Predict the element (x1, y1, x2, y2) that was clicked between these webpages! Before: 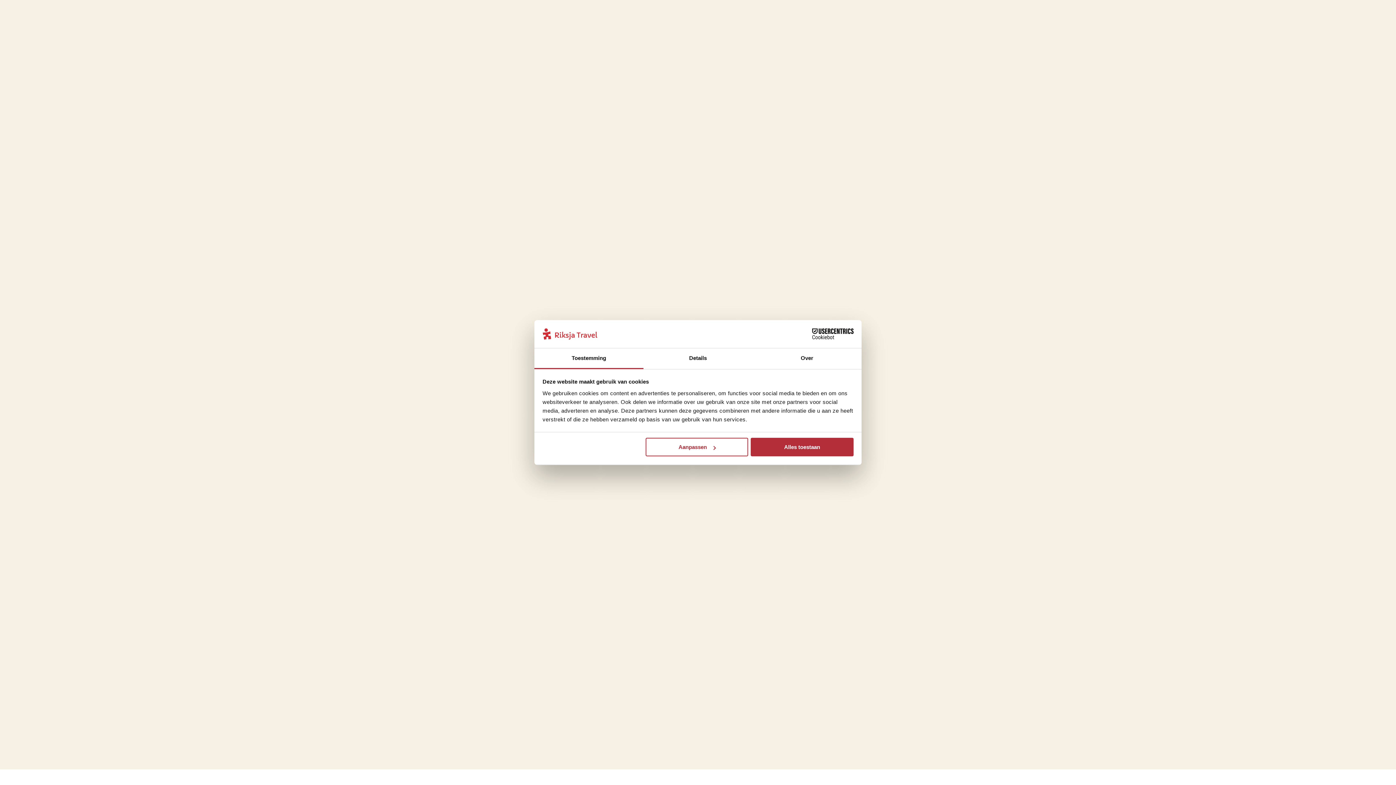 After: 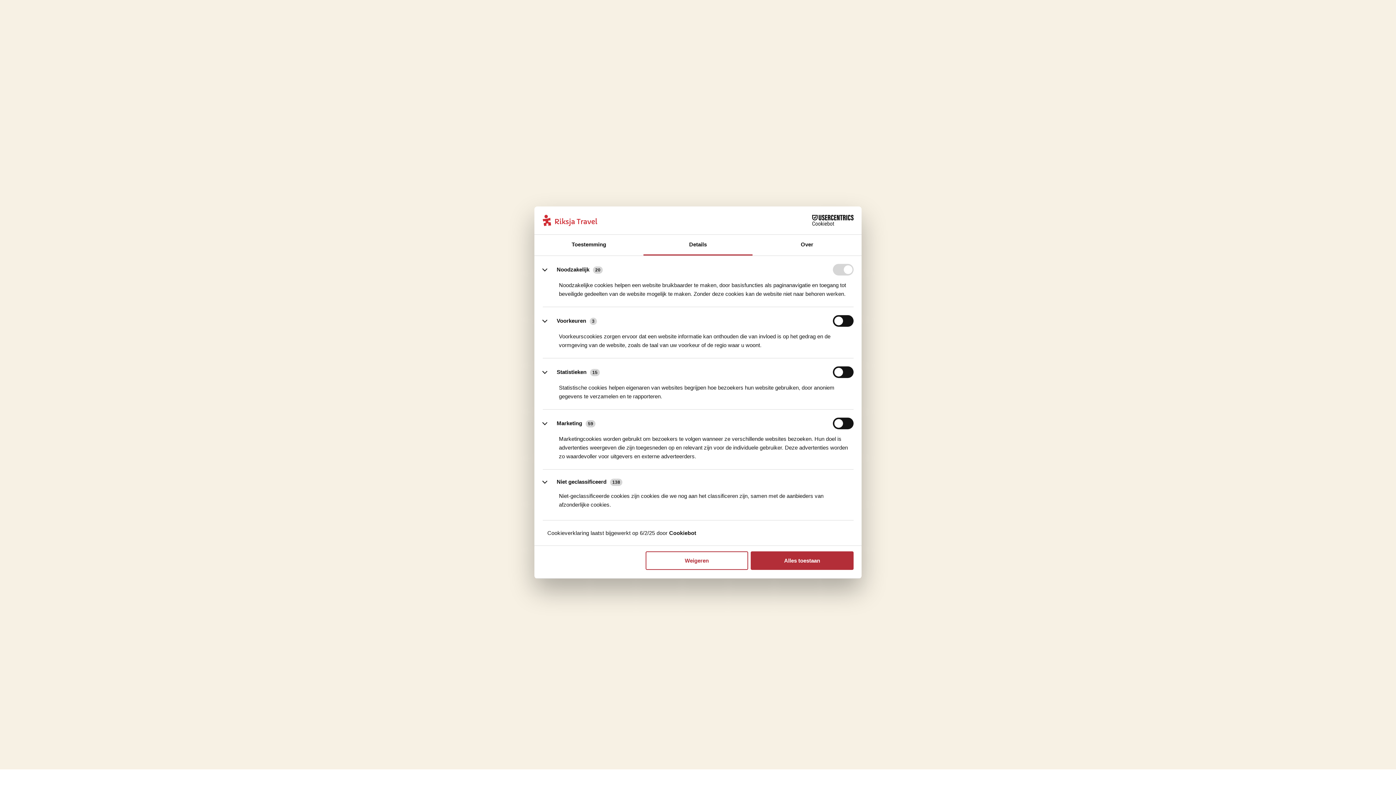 Action: label: Aanpassen bbox: (645, 438, 748, 456)